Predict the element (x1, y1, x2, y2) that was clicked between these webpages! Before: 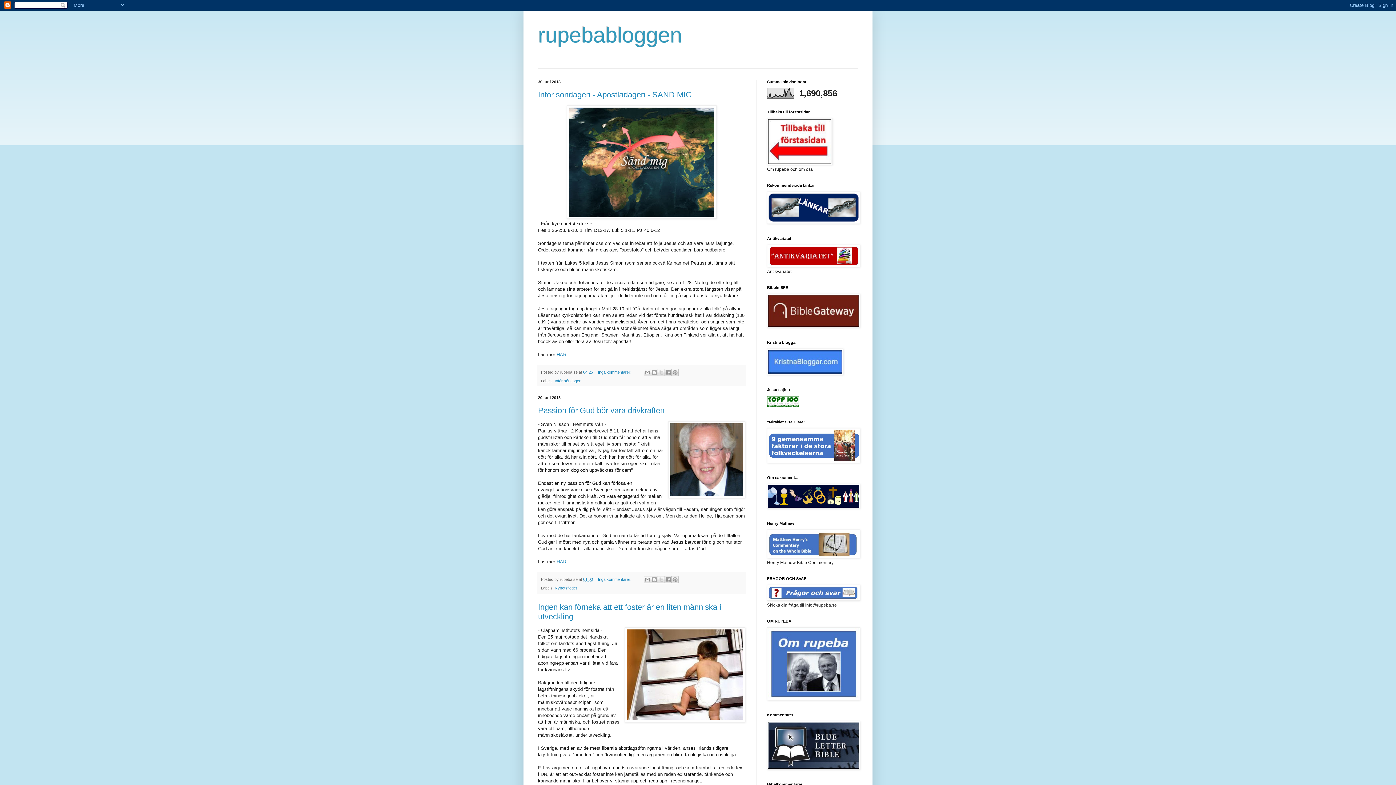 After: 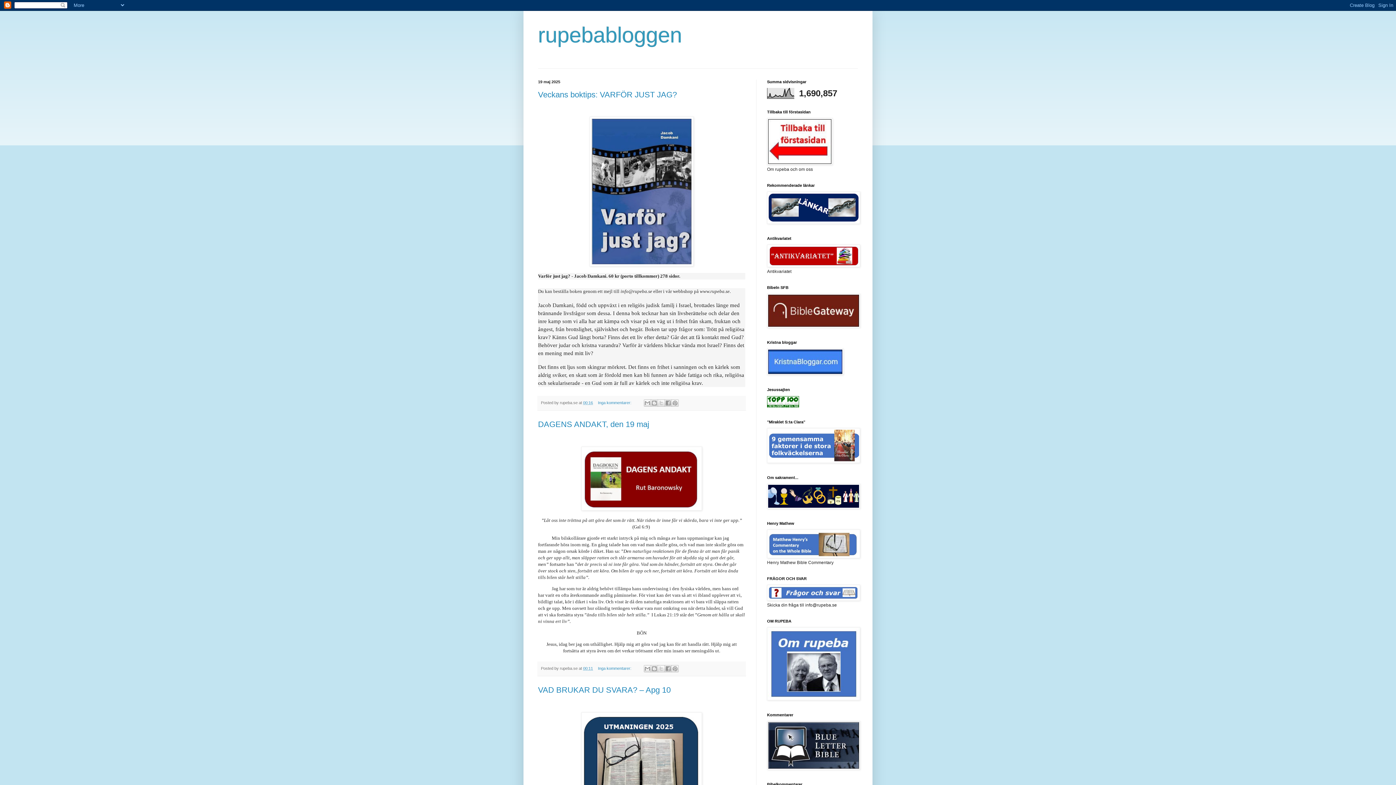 Action: label: rupebabloggen bbox: (538, 22, 682, 47)